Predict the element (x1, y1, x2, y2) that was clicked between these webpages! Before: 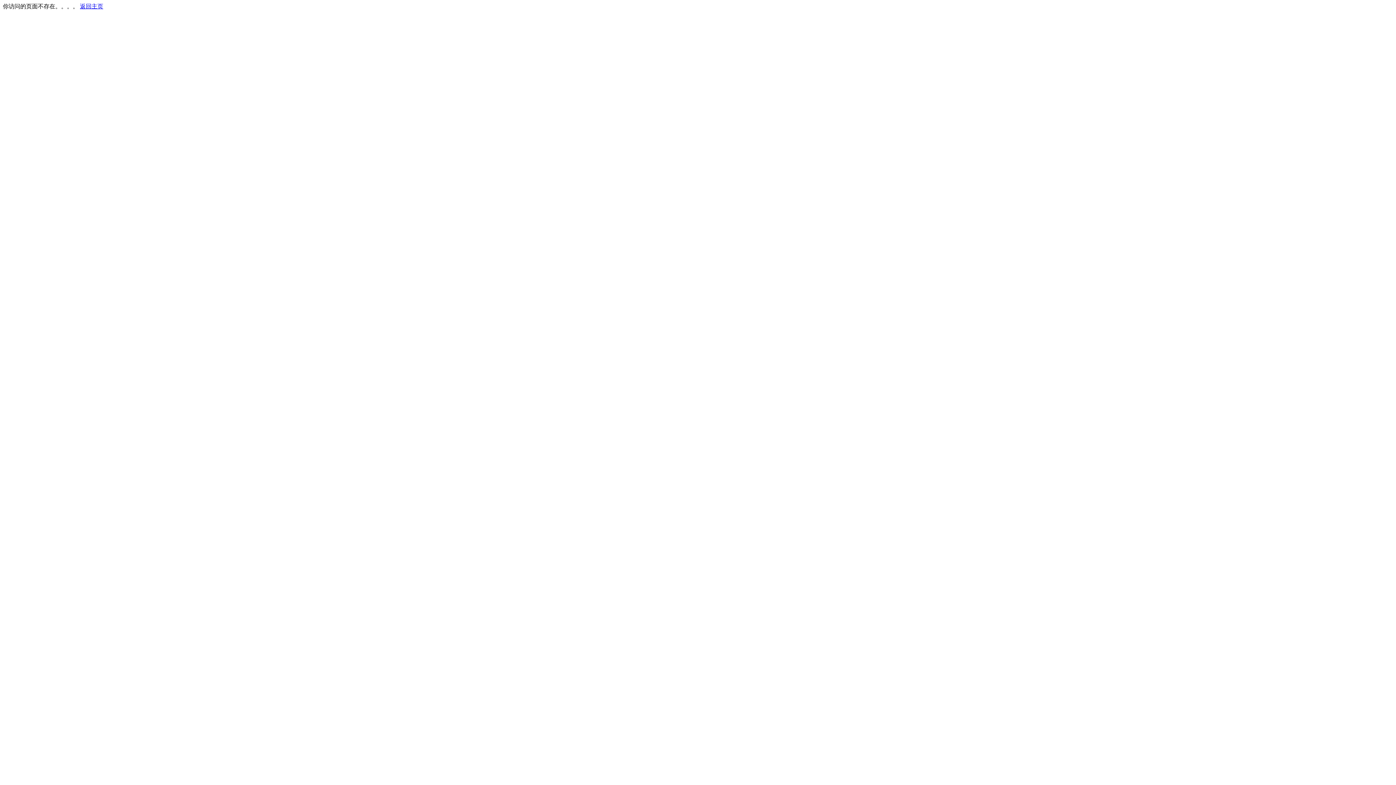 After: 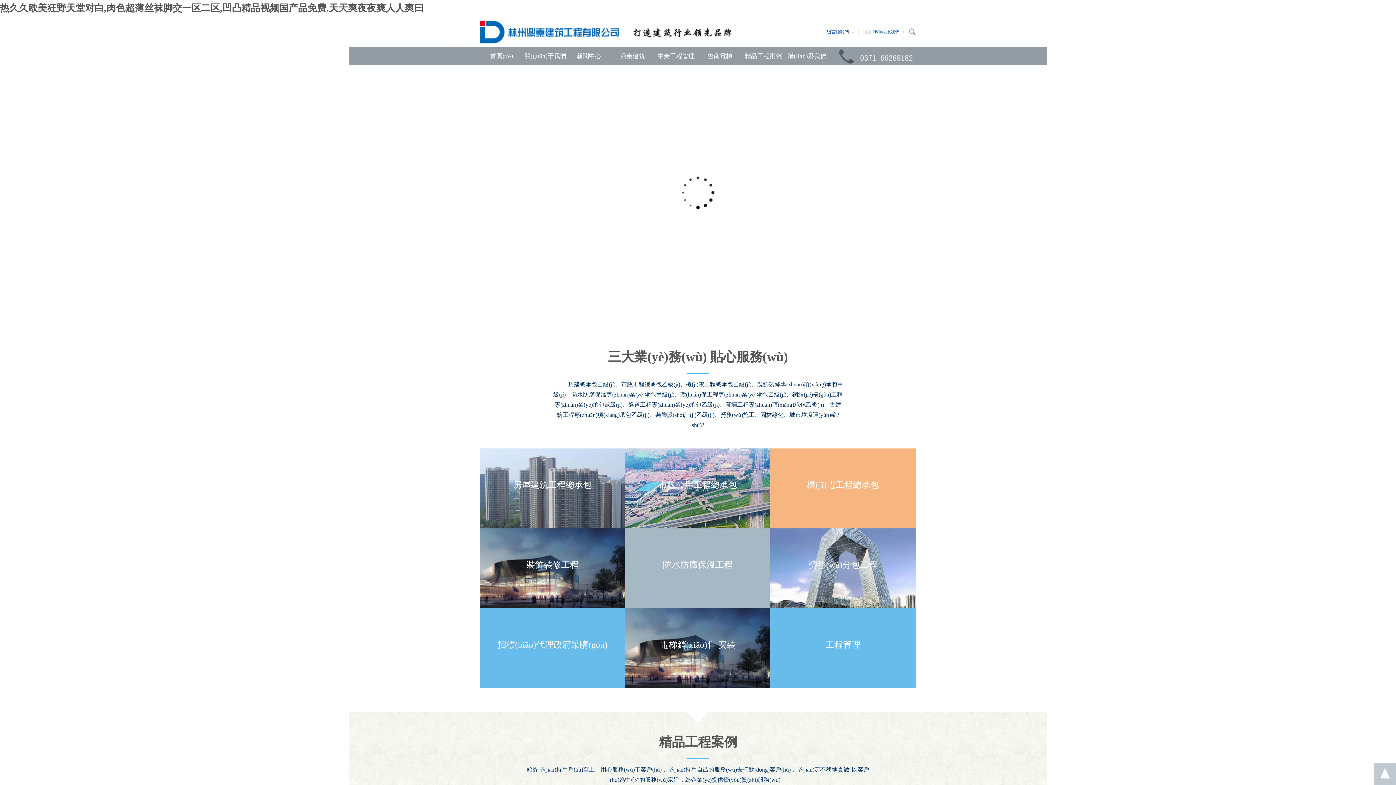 Action: bbox: (80, 3, 103, 9) label: 返回主页